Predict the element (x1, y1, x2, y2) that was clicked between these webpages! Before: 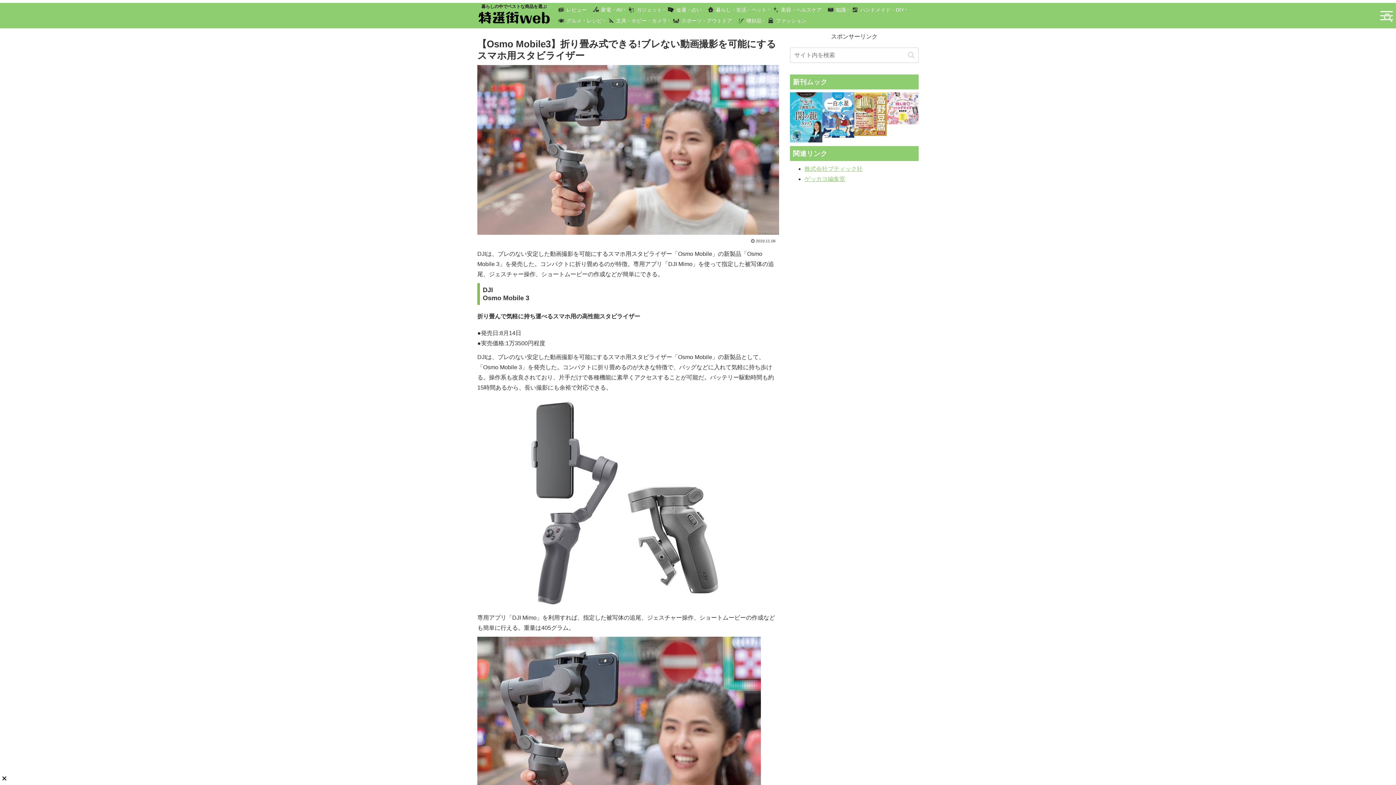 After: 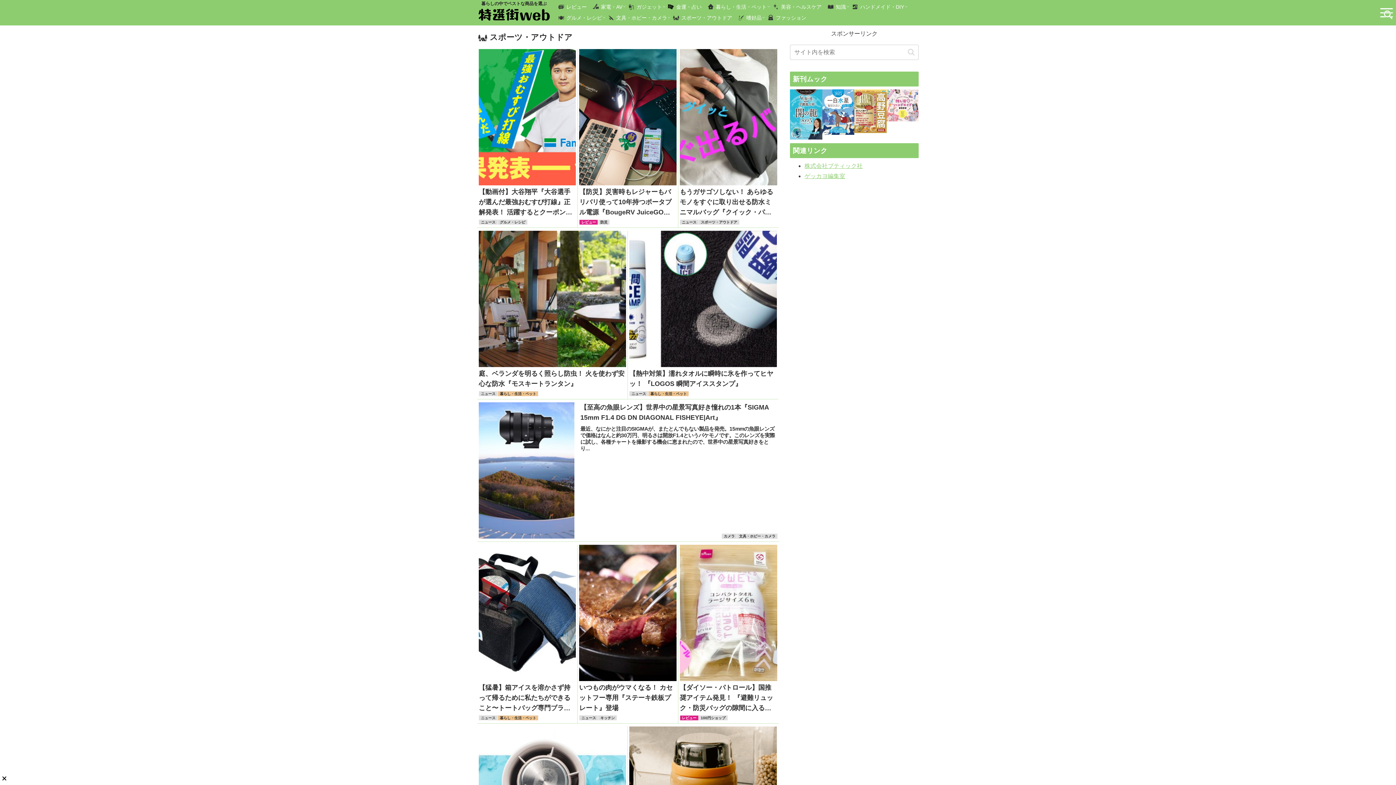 Action: label: スポーツ・アウトドア bbox: (672, 15, 737, 26)